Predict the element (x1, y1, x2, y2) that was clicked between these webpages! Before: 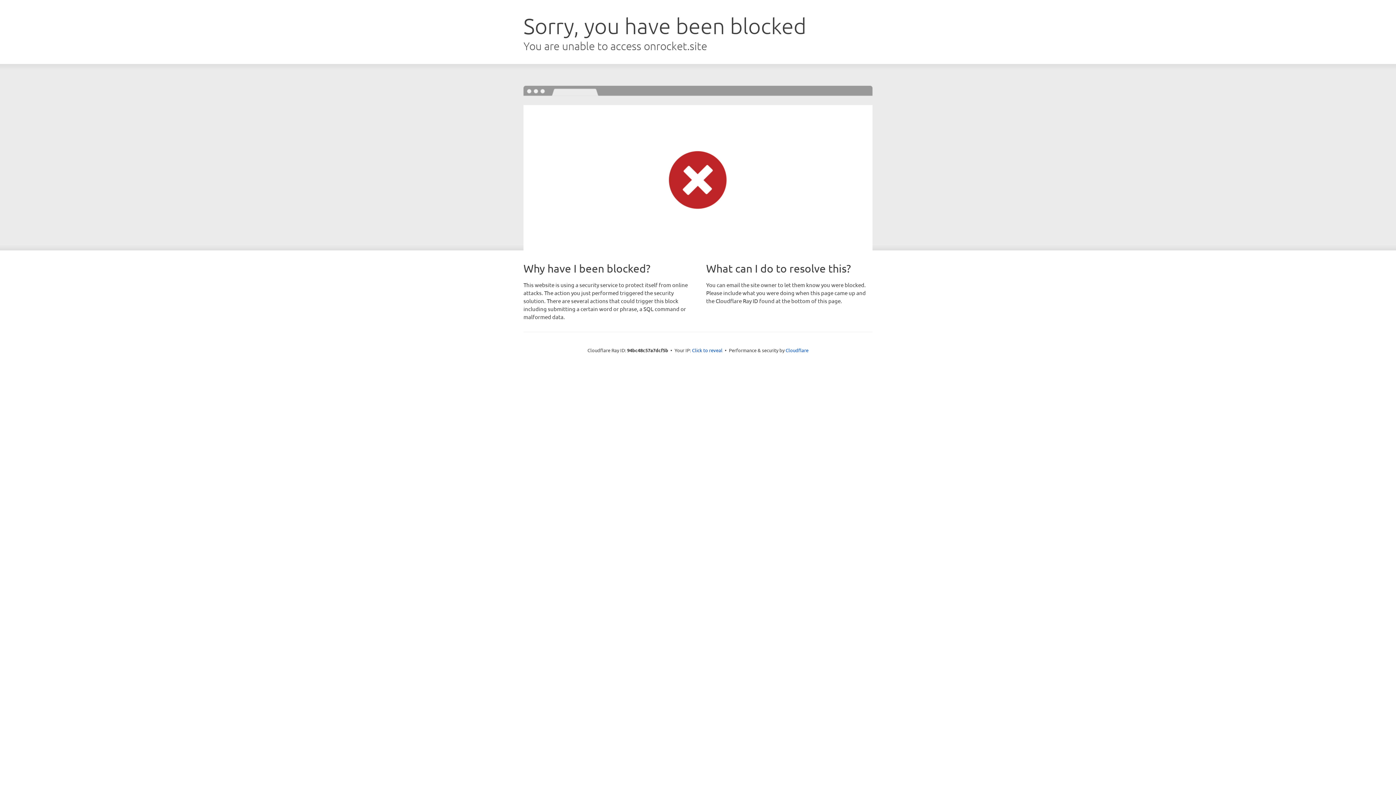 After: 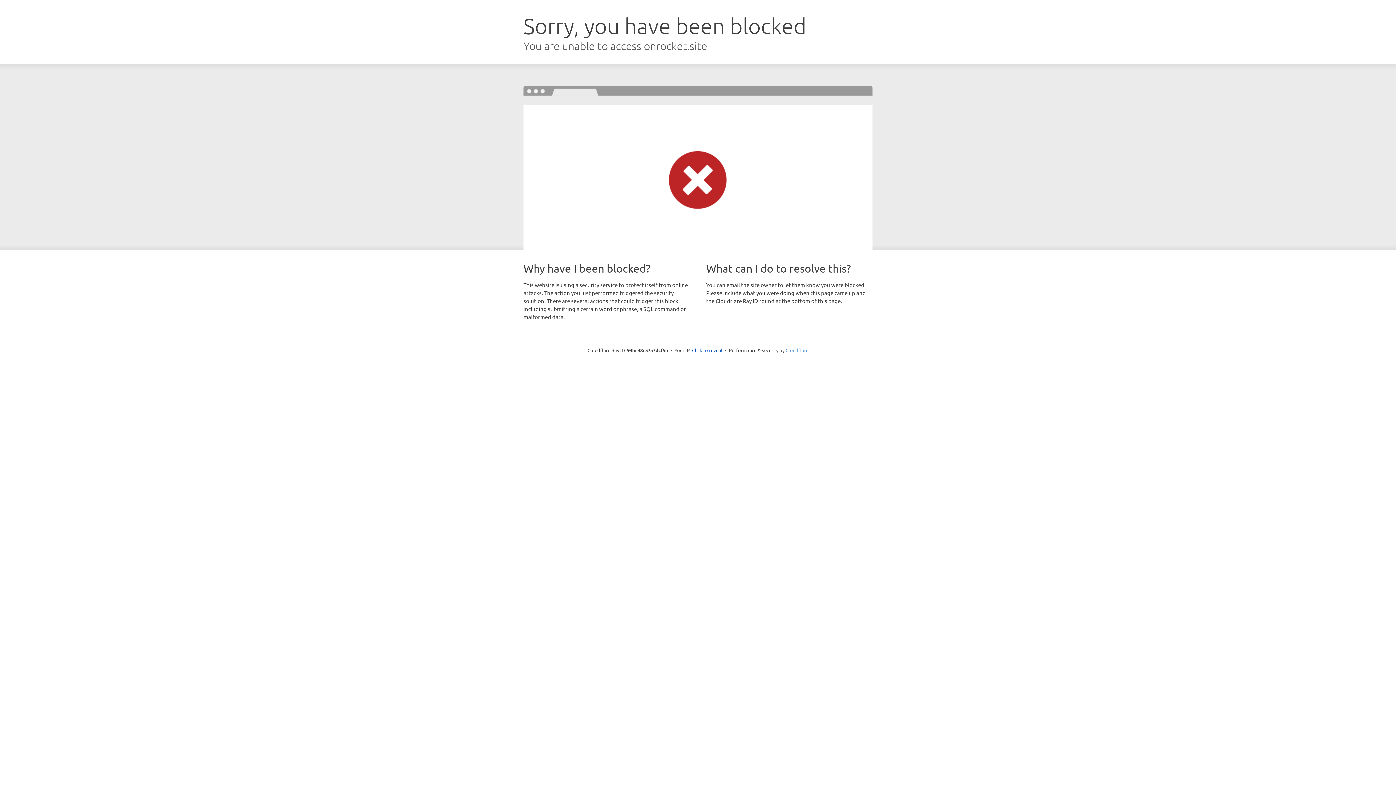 Action: label: Cloudflare bbox: (785, 347, 808, 353)